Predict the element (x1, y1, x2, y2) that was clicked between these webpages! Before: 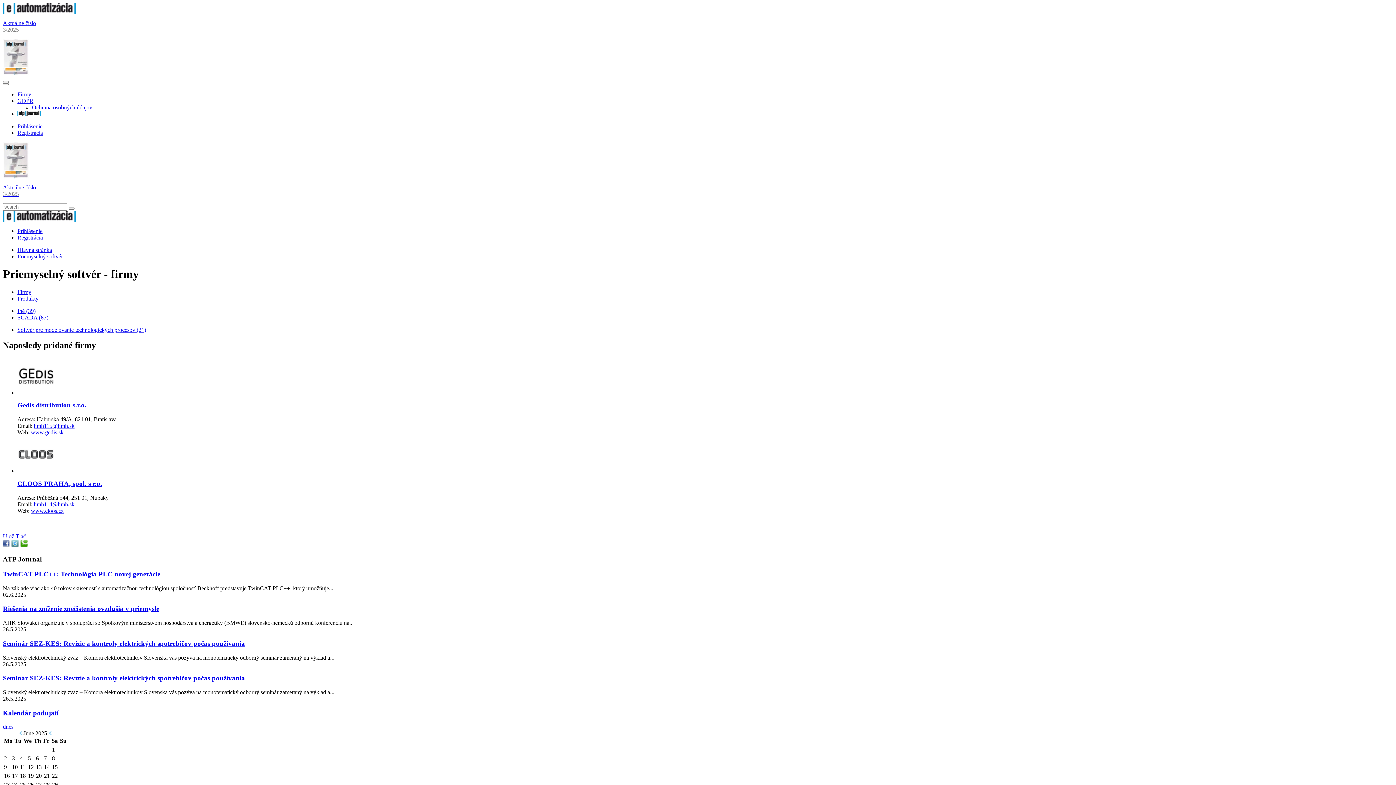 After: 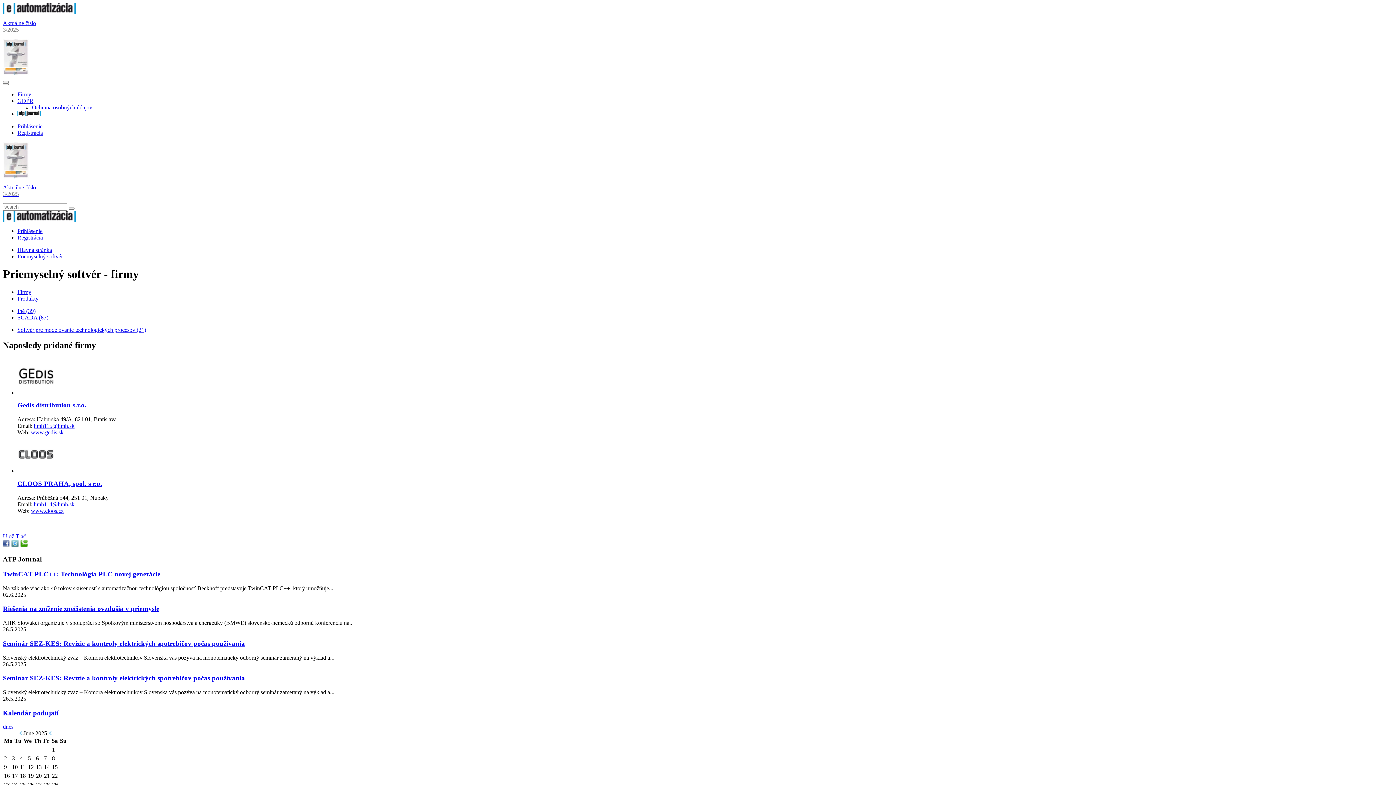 Action: label: dnes bbox: (2, 724, 13, 730)